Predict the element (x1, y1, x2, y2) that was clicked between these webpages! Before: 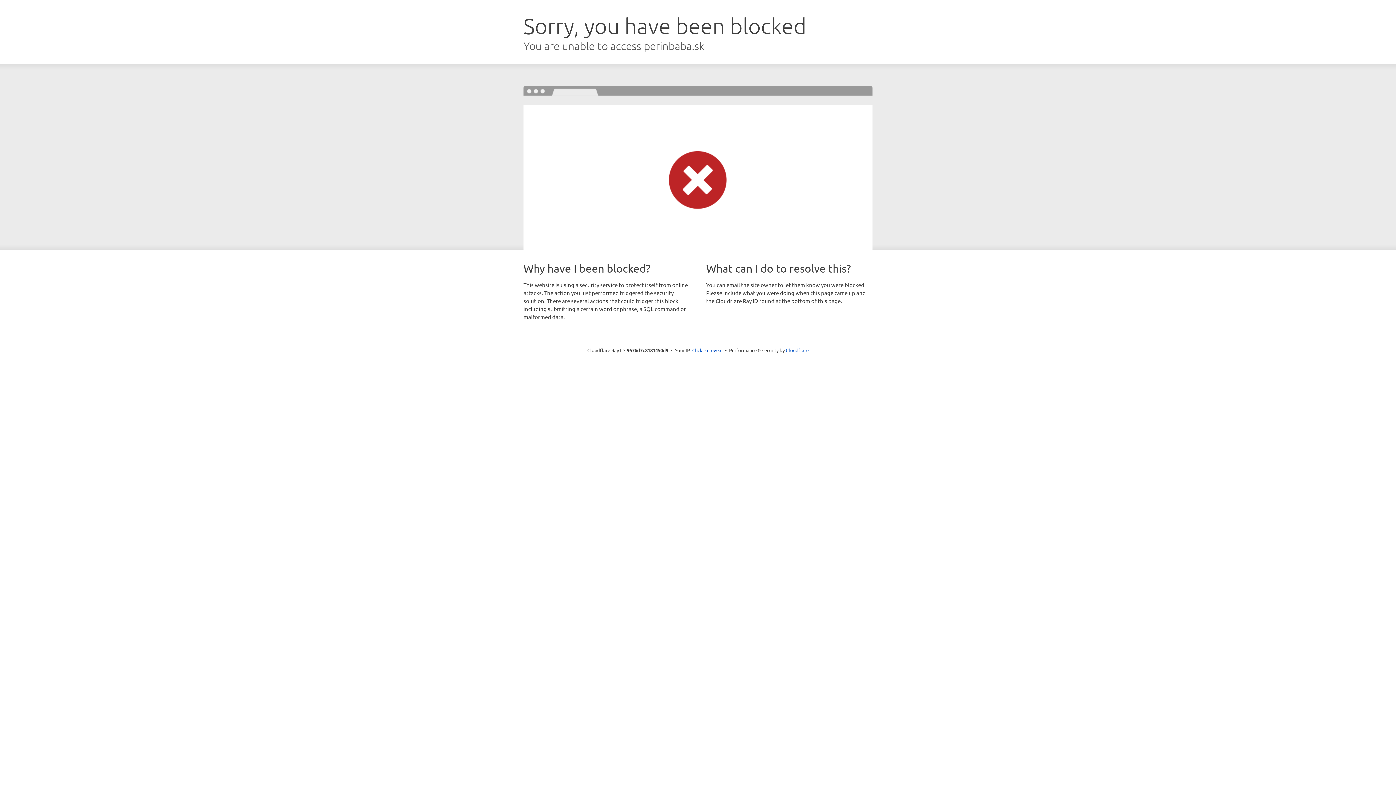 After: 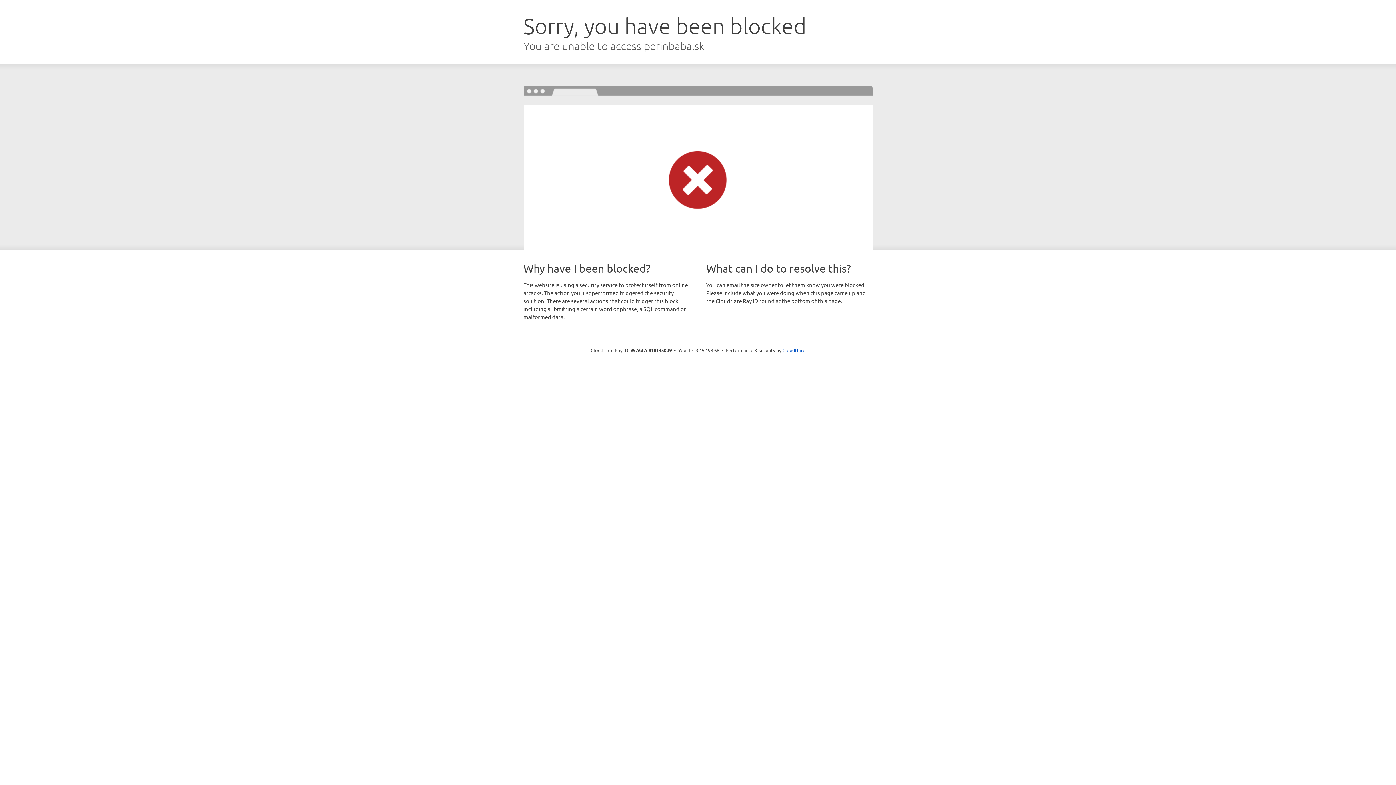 Action: label: Click to reveal bbox: (692, 346, 722, 353)